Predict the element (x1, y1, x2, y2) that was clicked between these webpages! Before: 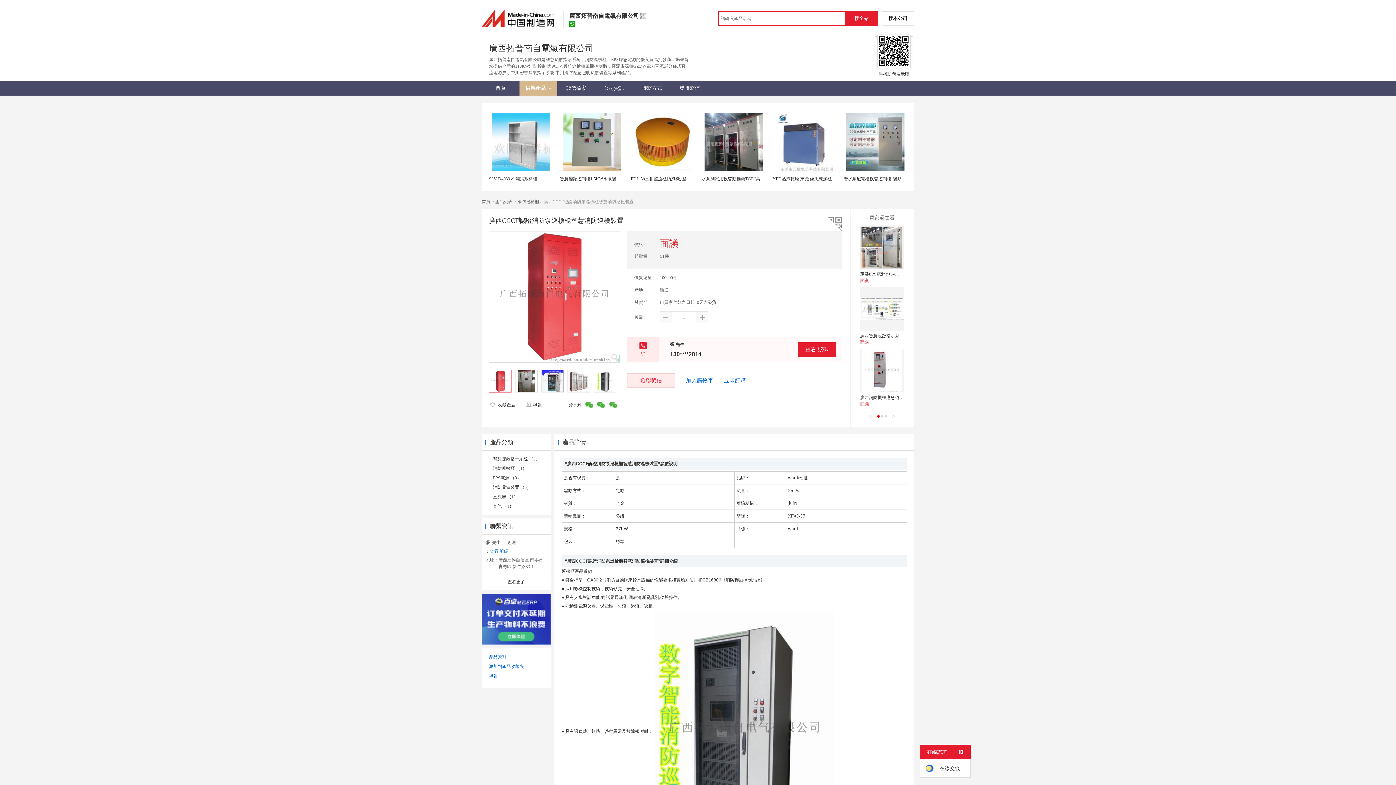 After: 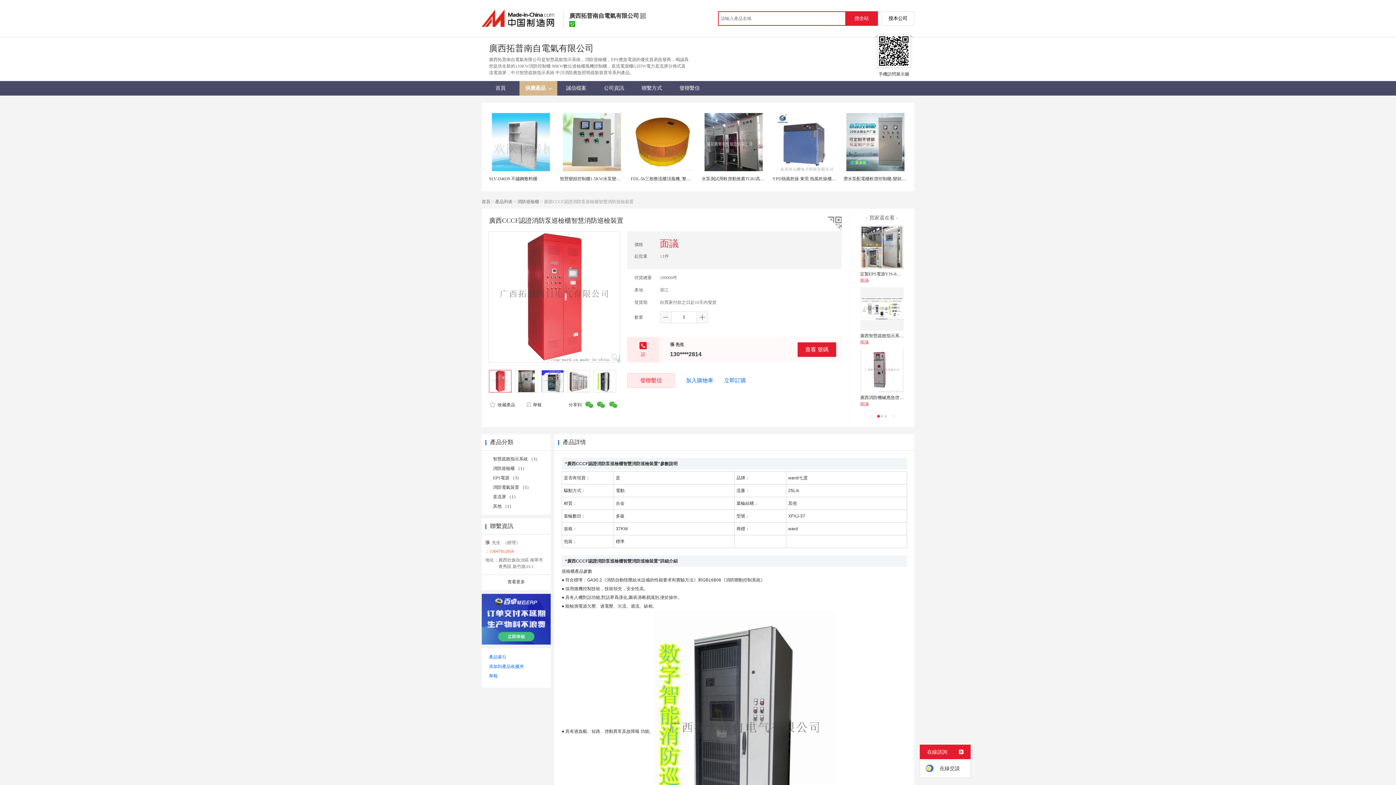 Action: label: 查看 號碼 bbox: (489, 548, 547, 554)